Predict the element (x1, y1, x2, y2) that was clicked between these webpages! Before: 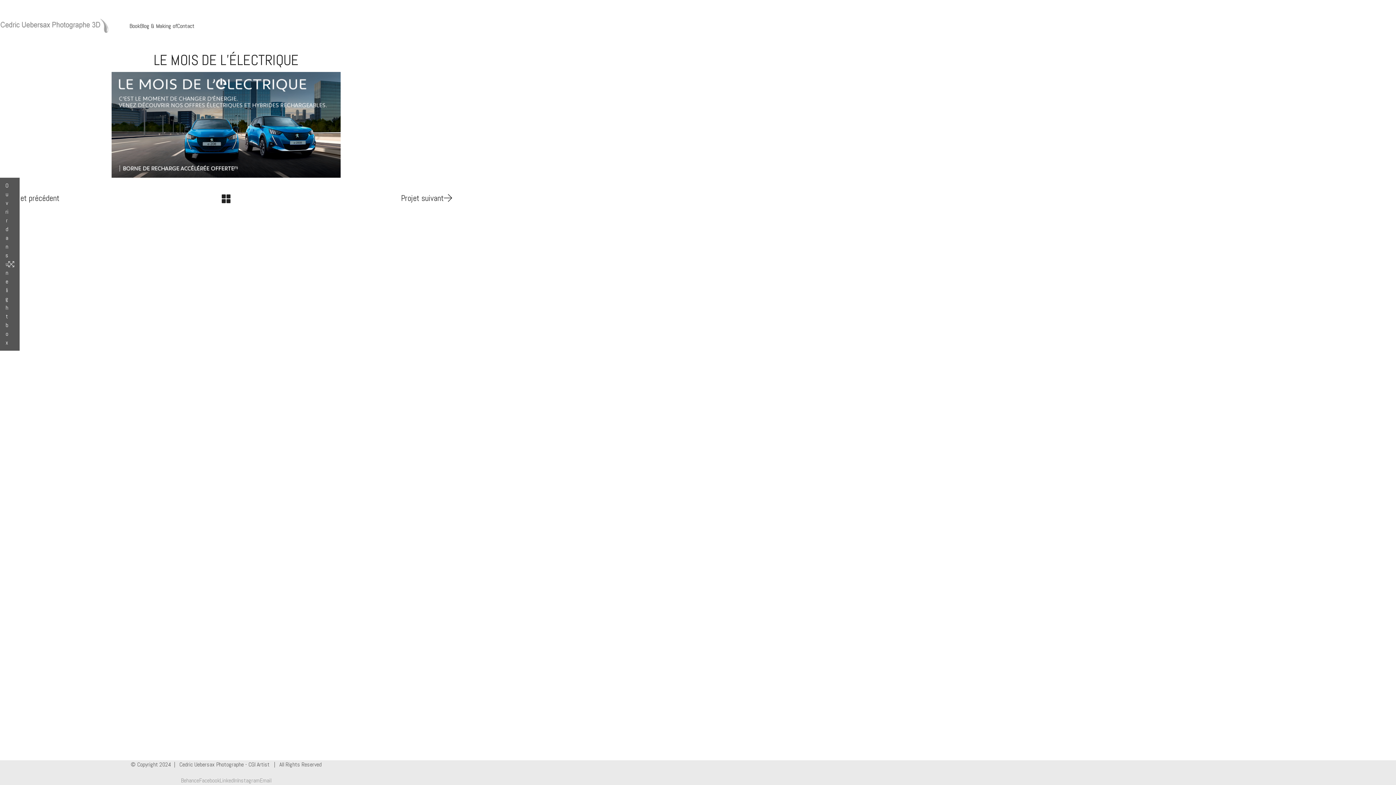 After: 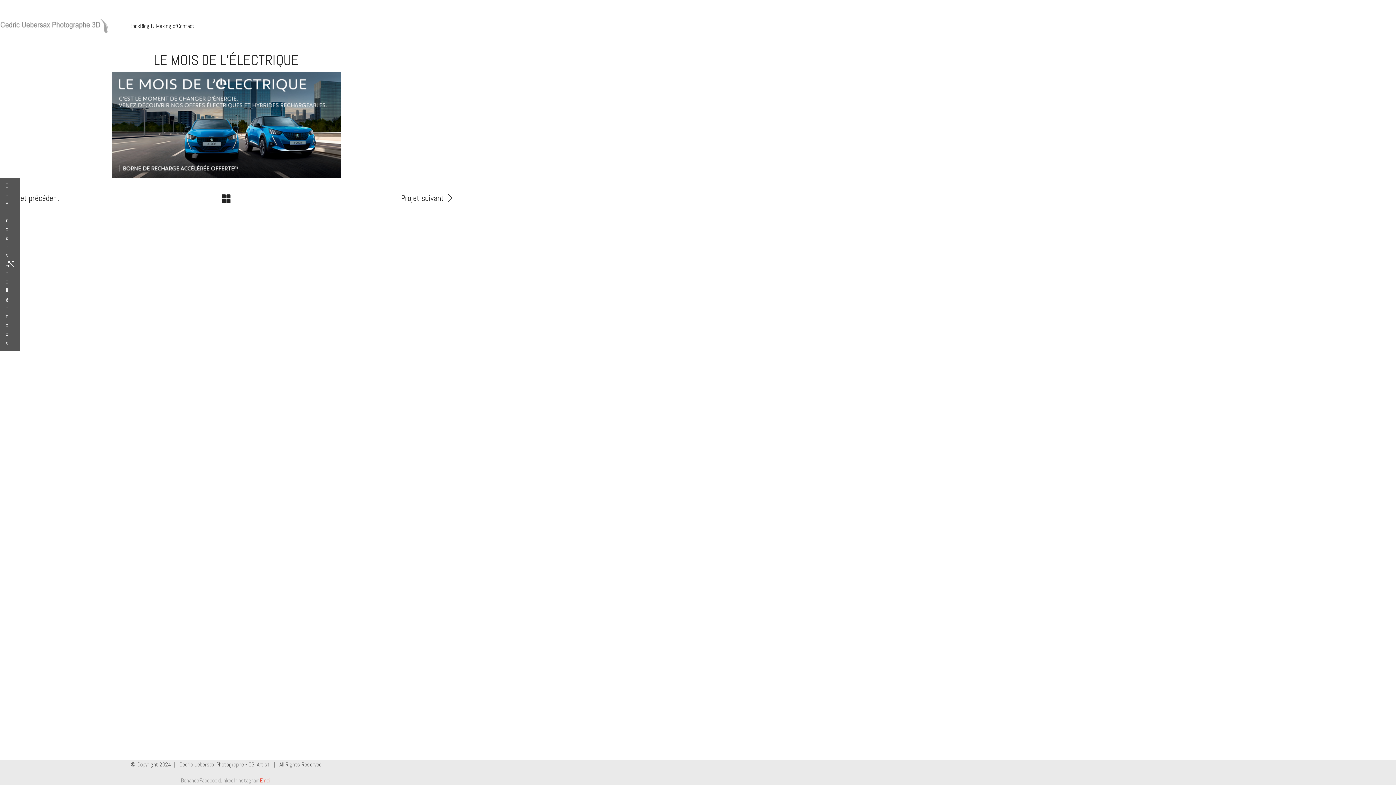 Action: bbox: (259, 777, 271, 784) label: Email